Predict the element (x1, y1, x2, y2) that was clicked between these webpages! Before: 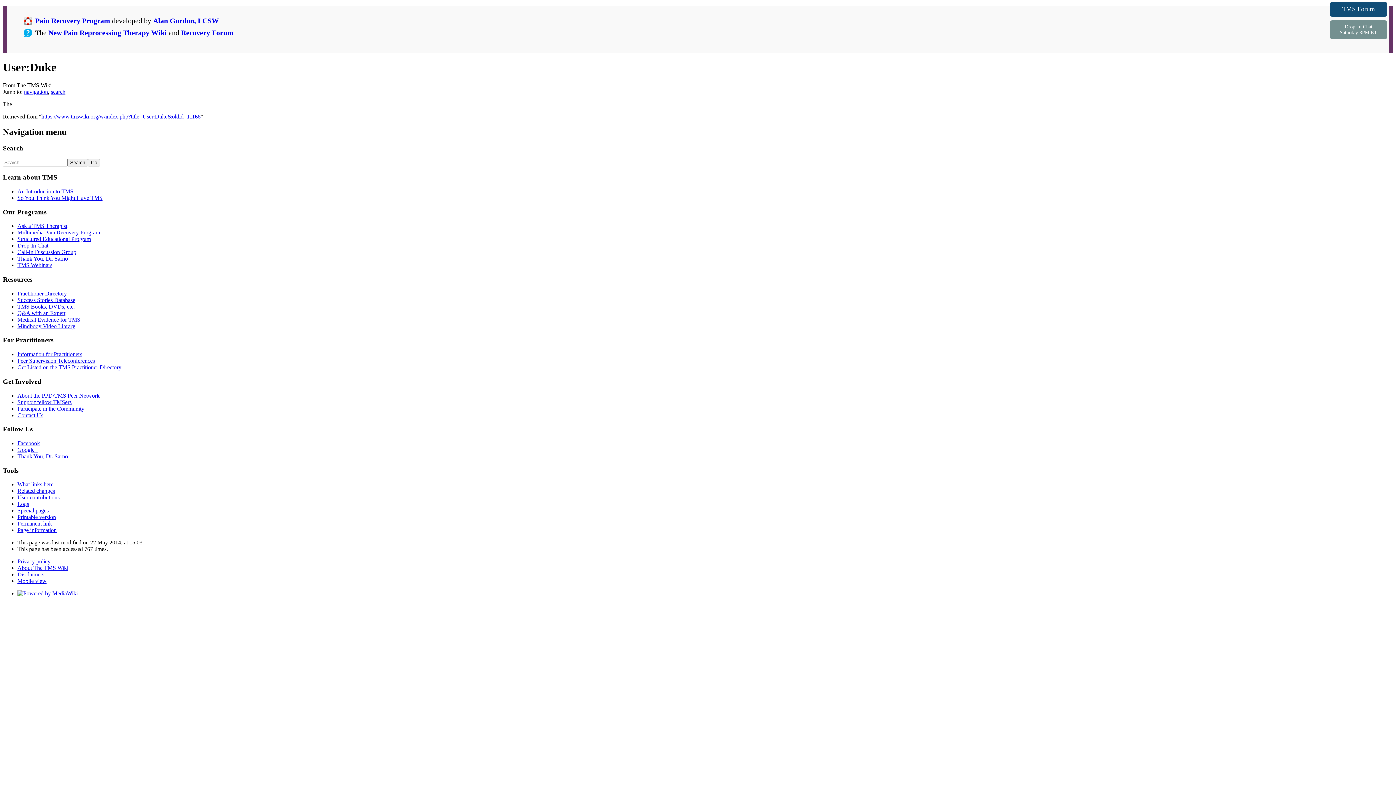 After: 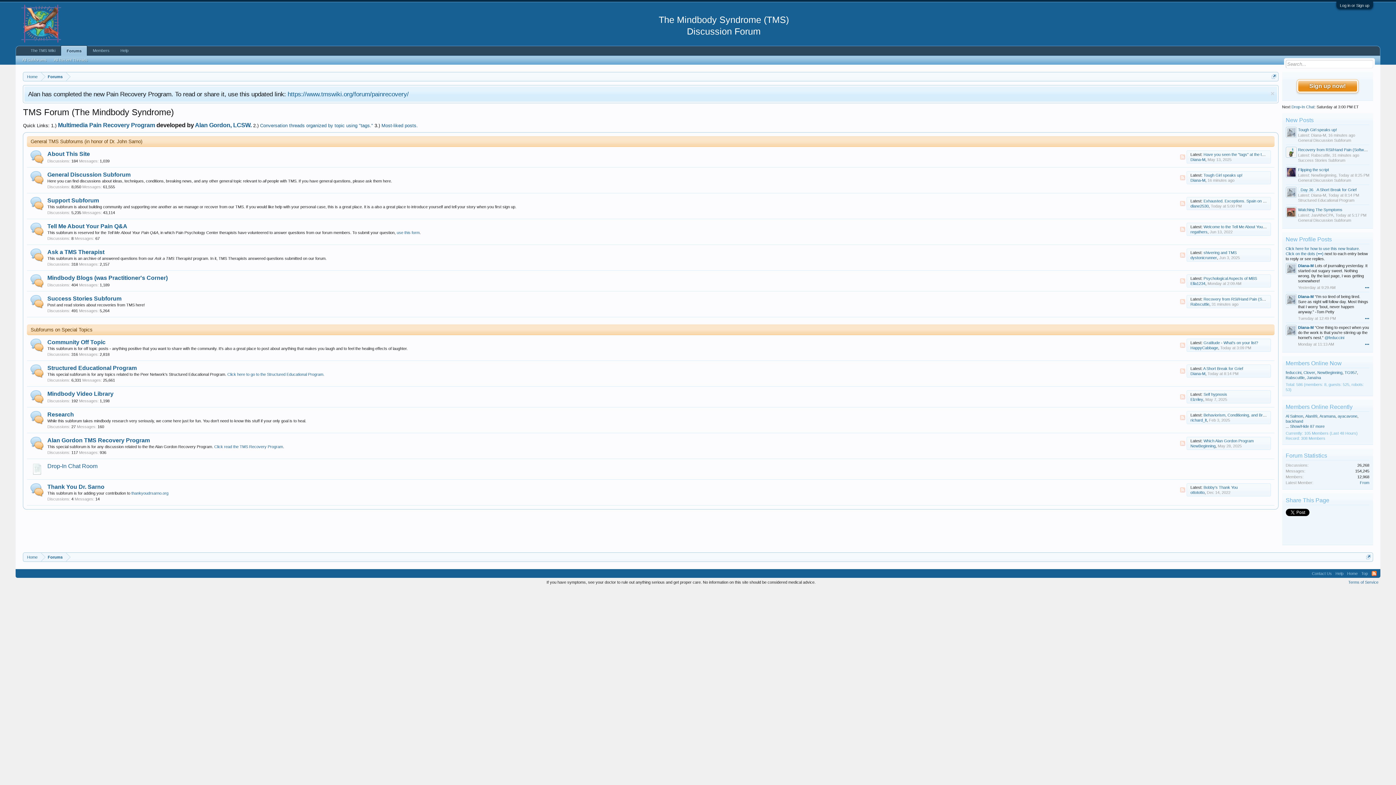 Action: bbox: (1330, 1, 1387, 16) label: TMS Forum